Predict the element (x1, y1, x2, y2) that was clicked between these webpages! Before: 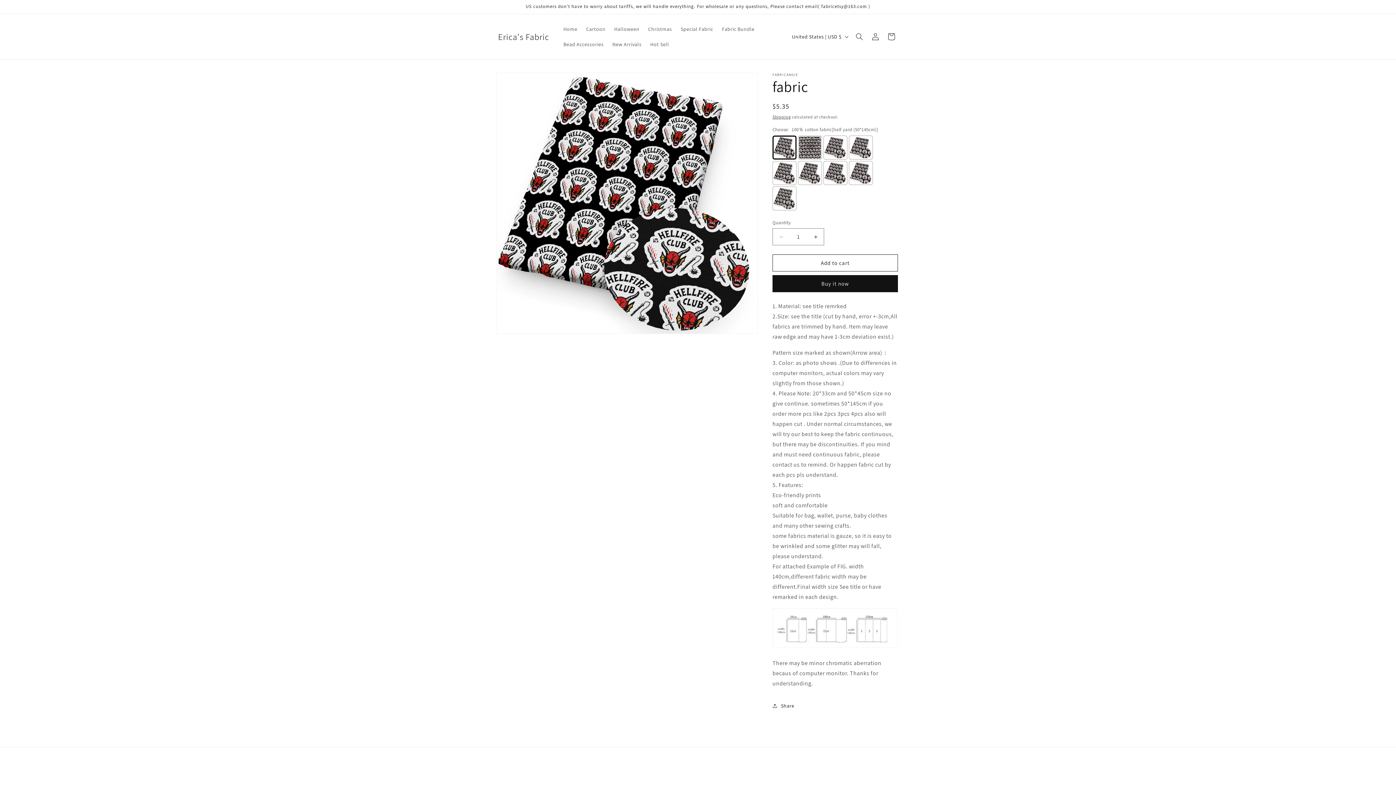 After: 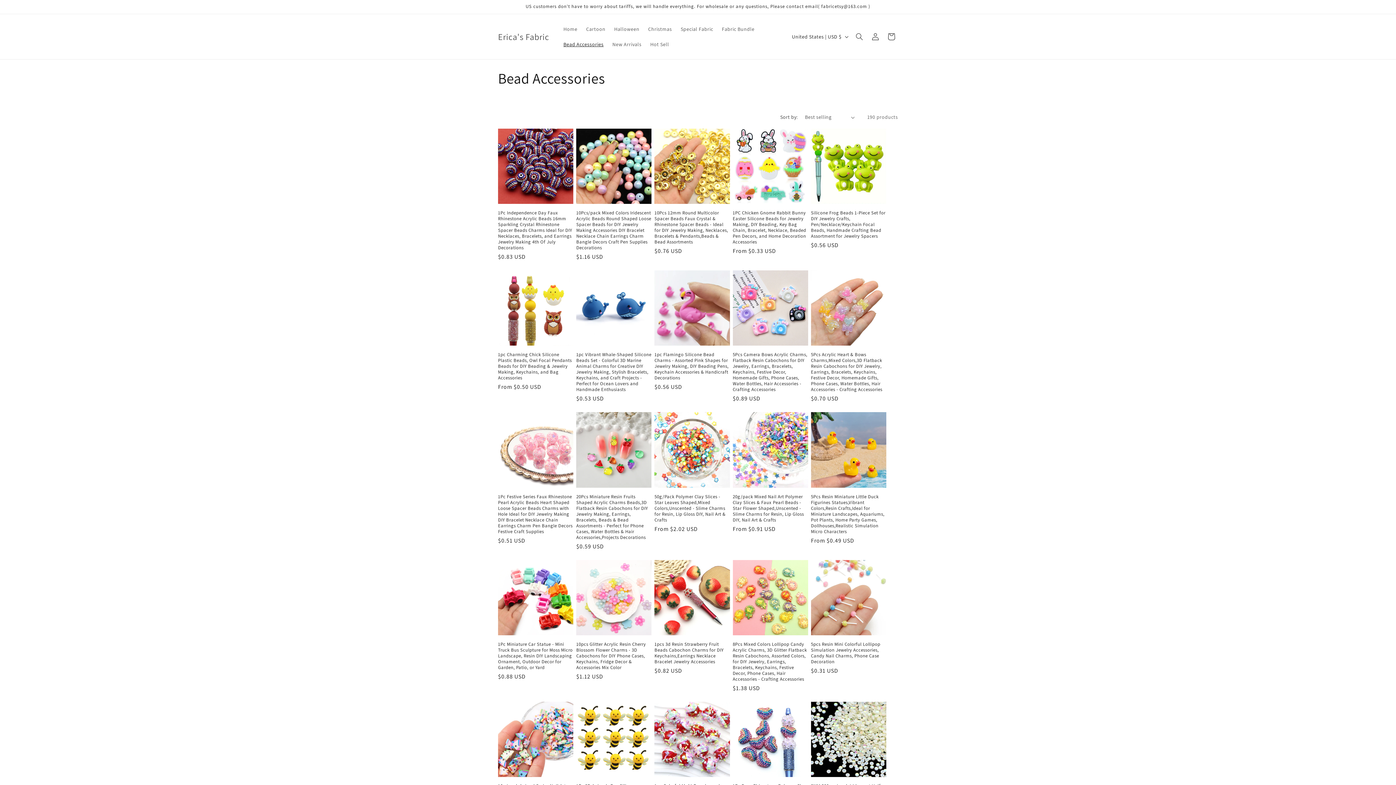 Action: bbox: (559, 36, 608, 52) label: Bead Accessories